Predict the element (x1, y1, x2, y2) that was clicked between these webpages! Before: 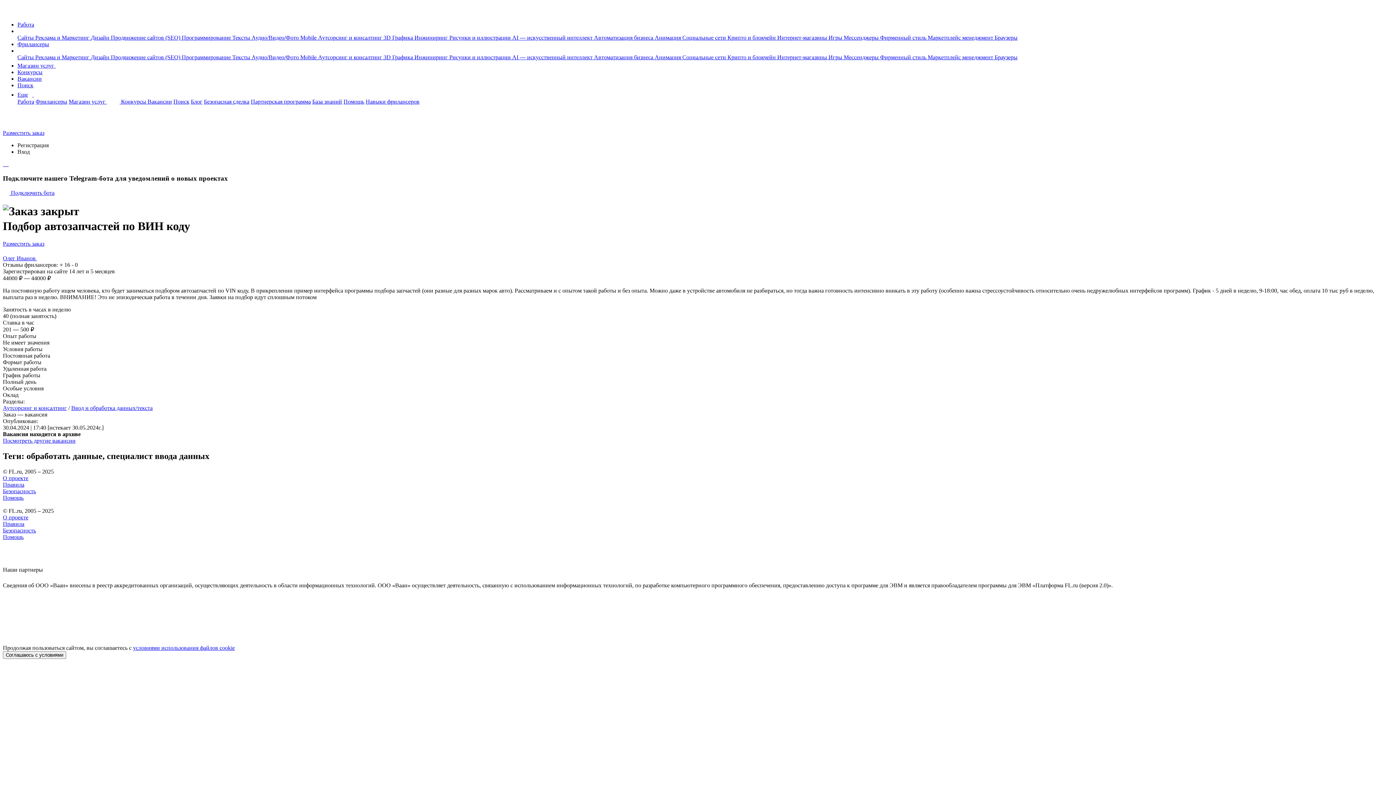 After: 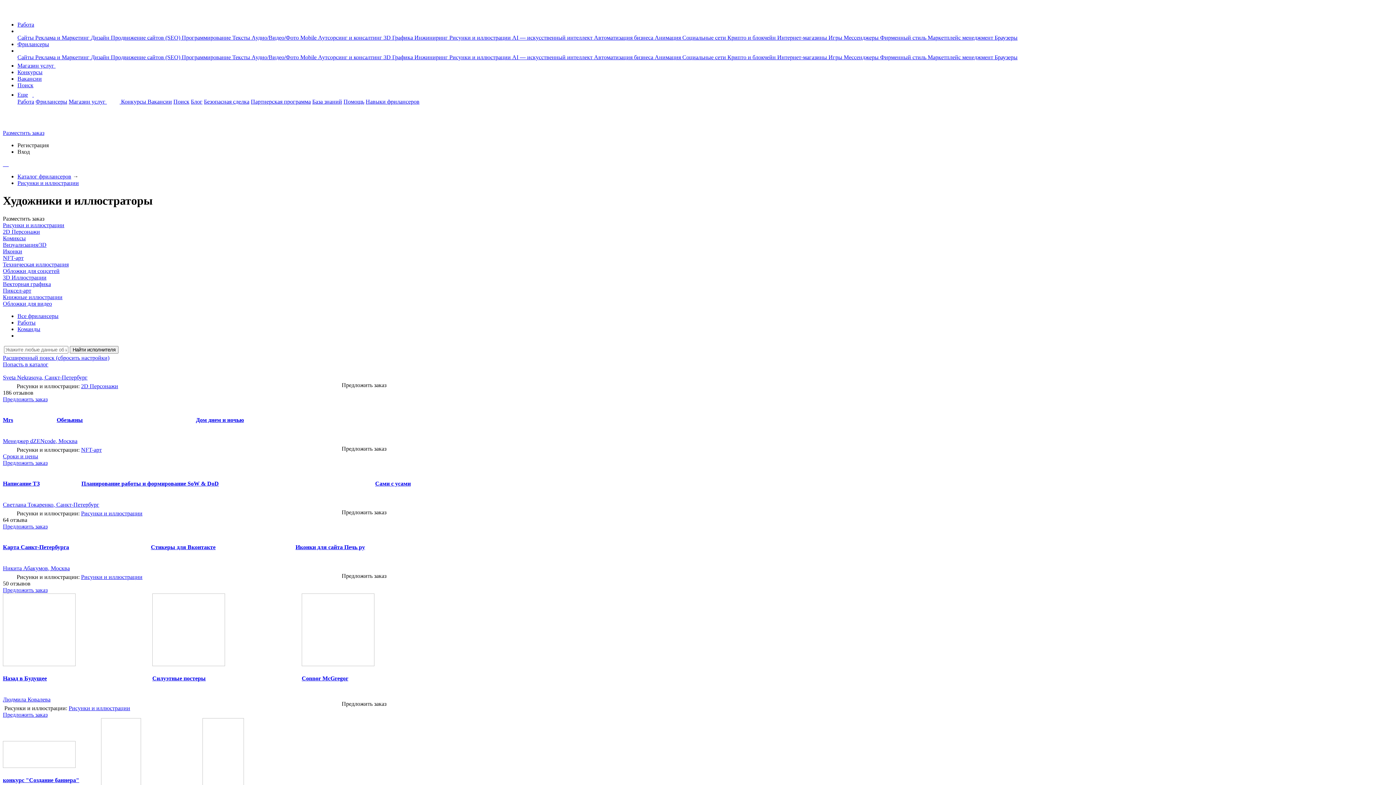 Action: label: Рисунки и иллюстрации  bbox: (449, 54, 512, 60)